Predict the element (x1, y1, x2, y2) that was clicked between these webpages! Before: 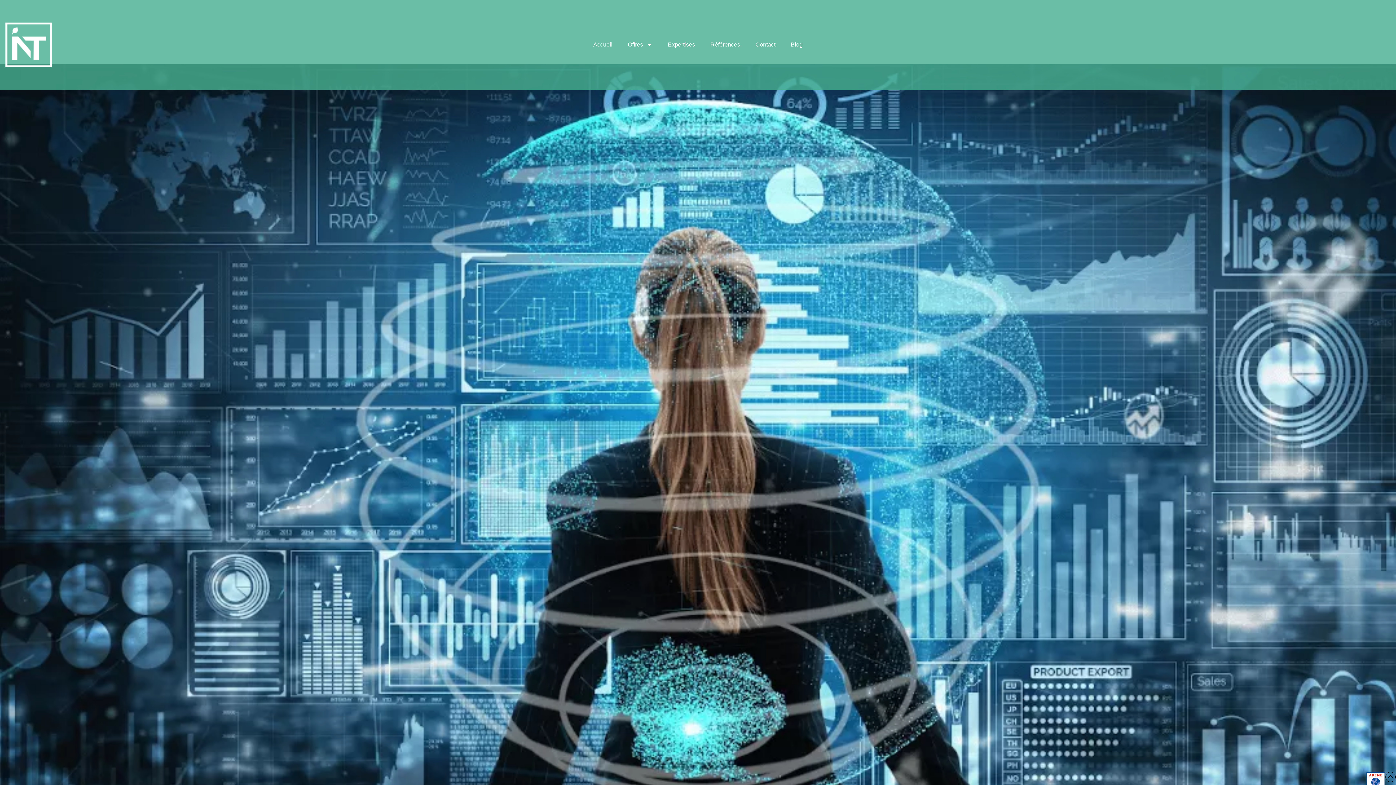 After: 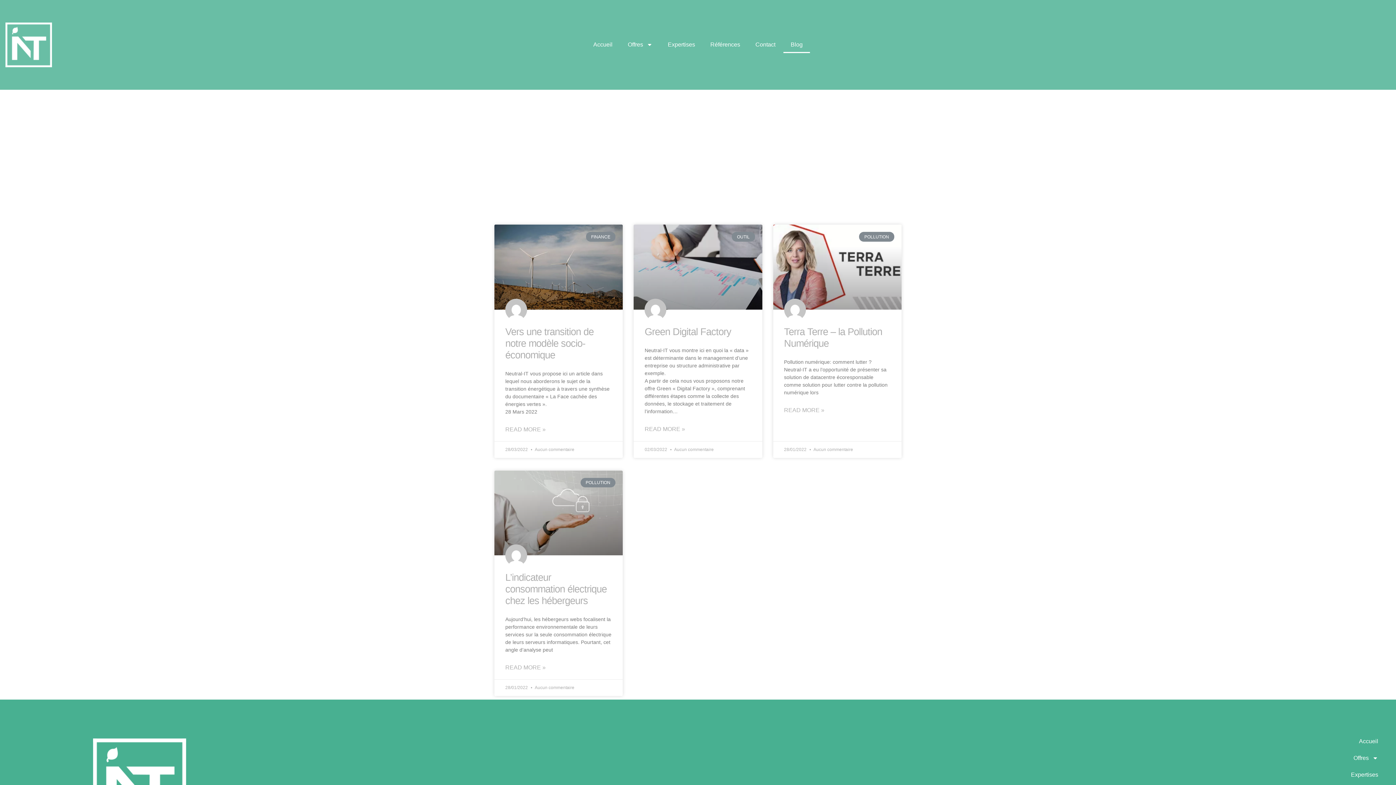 Action: bbox: (783, 36, 810, 53) label: Blog